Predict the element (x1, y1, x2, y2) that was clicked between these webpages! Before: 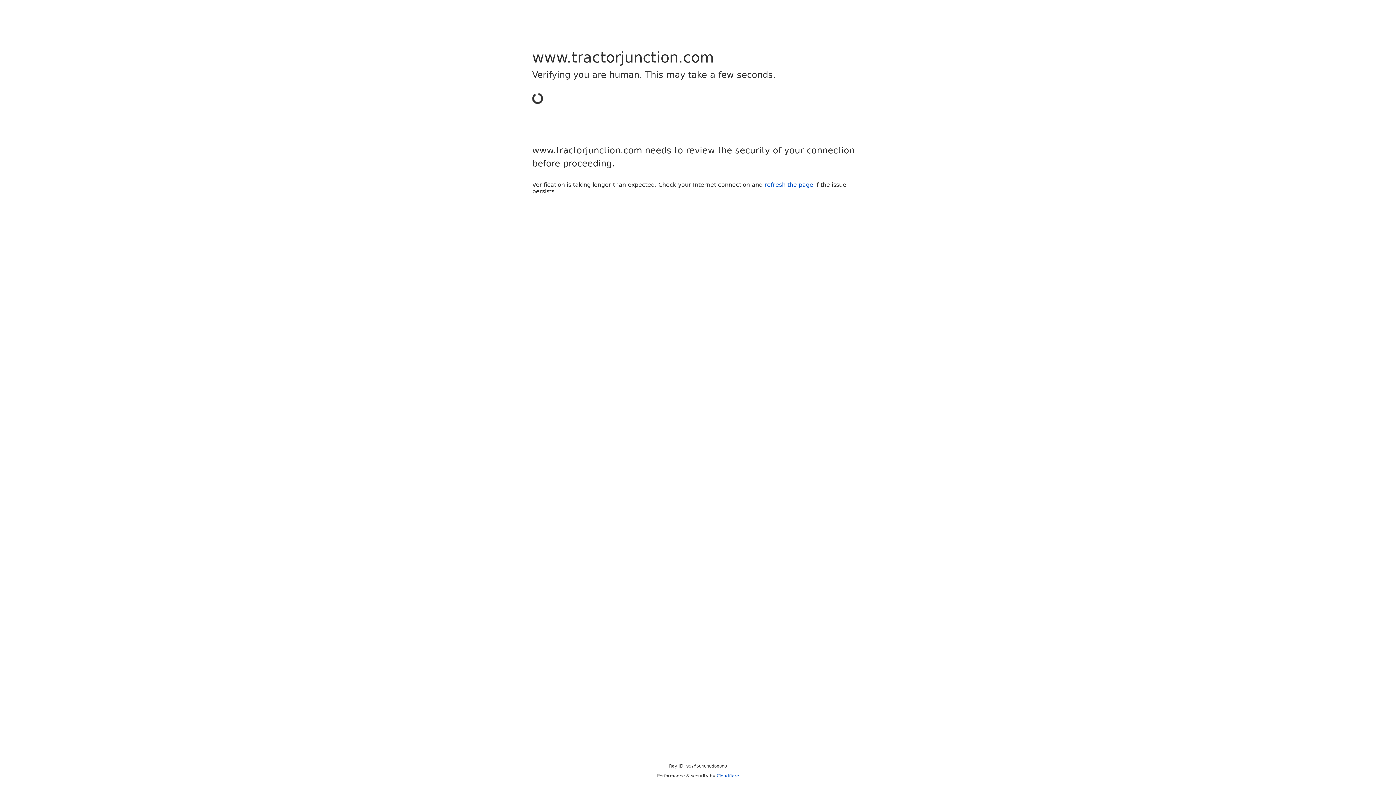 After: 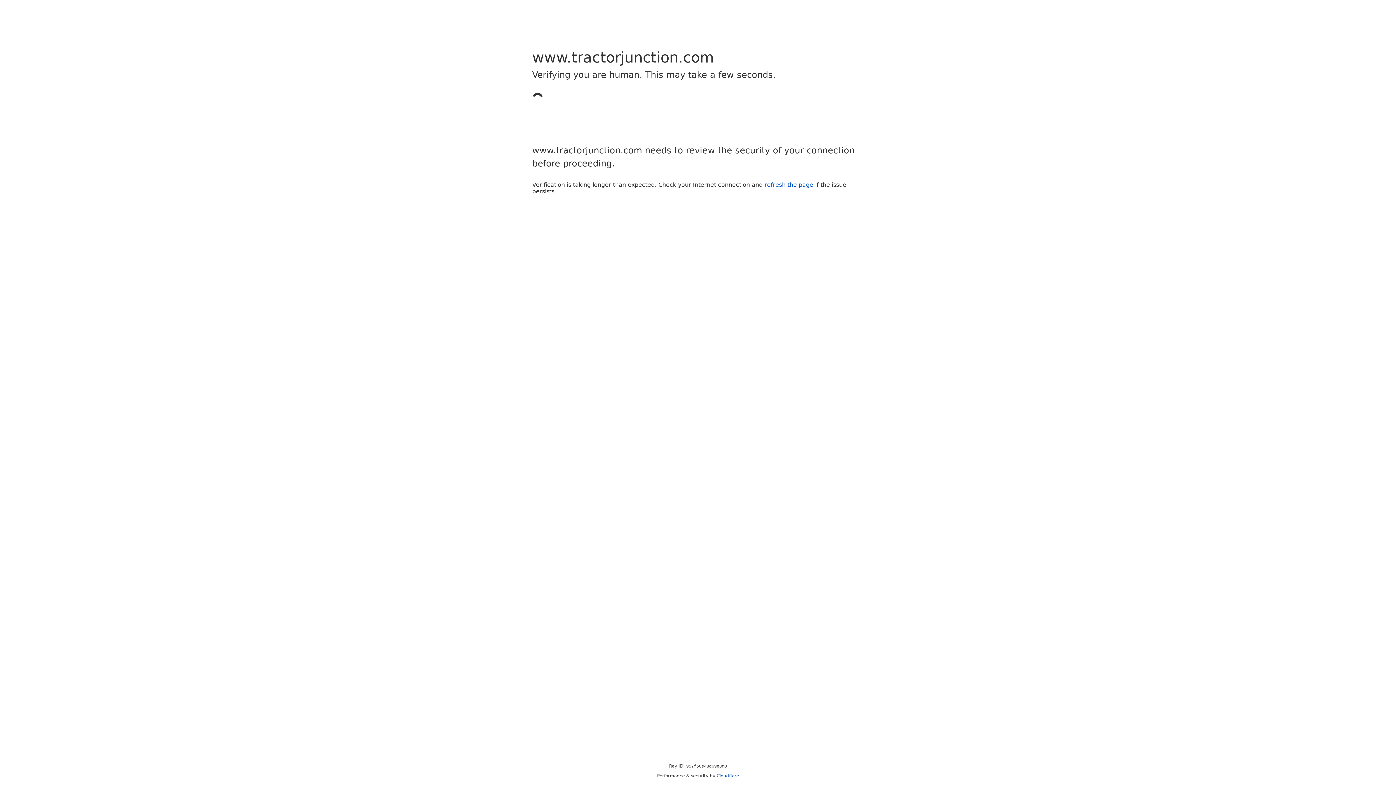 Action: label: Cloudflare bbox: (716, 773, 739, 778)